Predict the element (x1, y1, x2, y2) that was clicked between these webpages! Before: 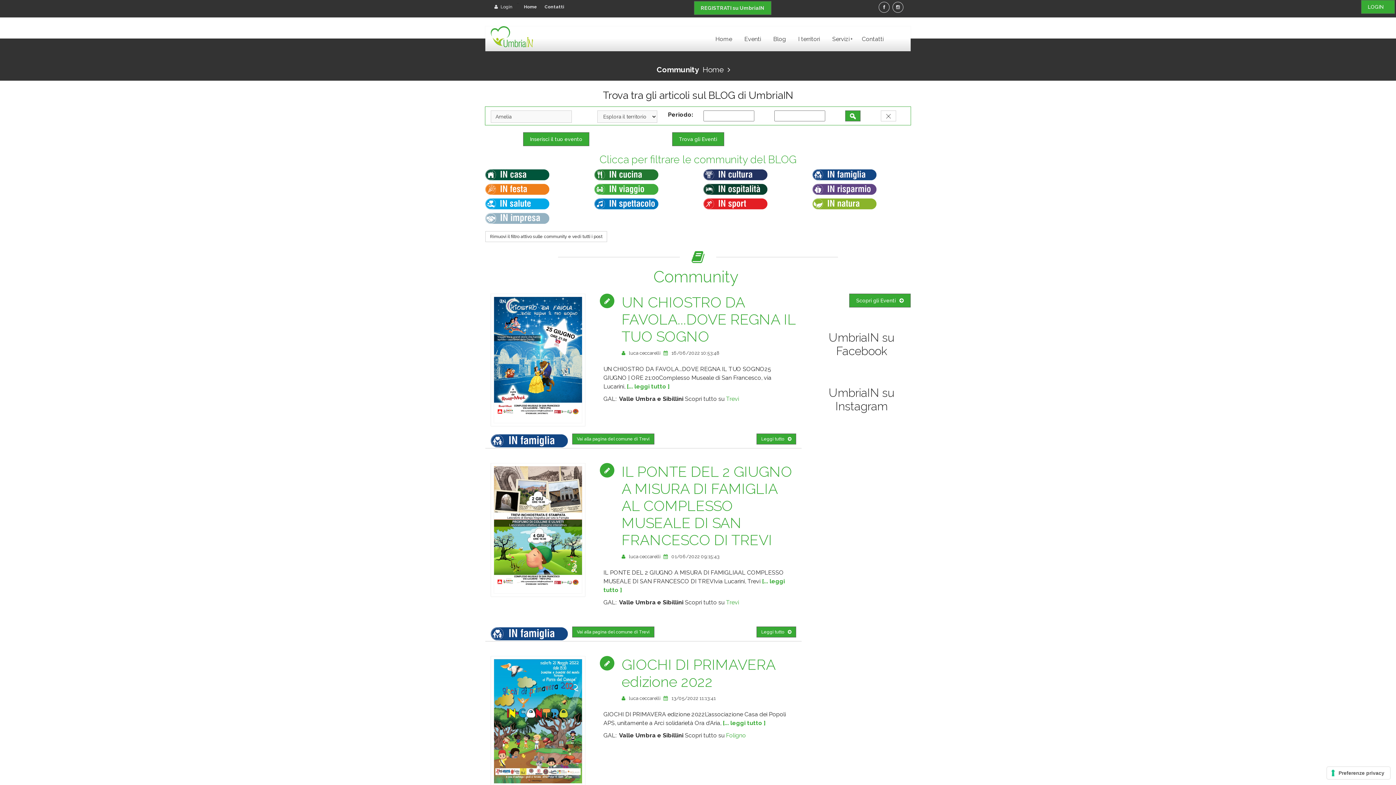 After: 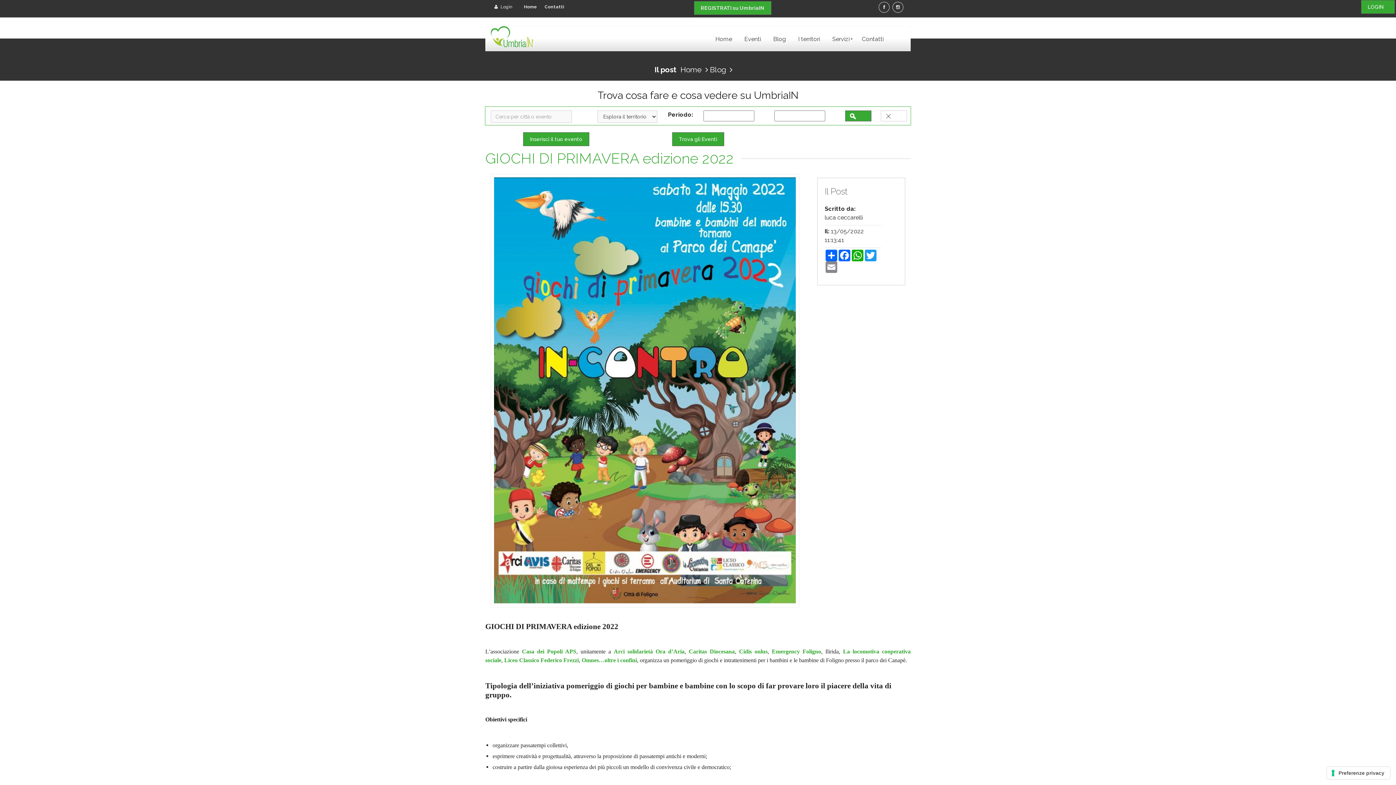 Action: bbox: (722, 719, 766, 726) label: [... leggi tutto ]